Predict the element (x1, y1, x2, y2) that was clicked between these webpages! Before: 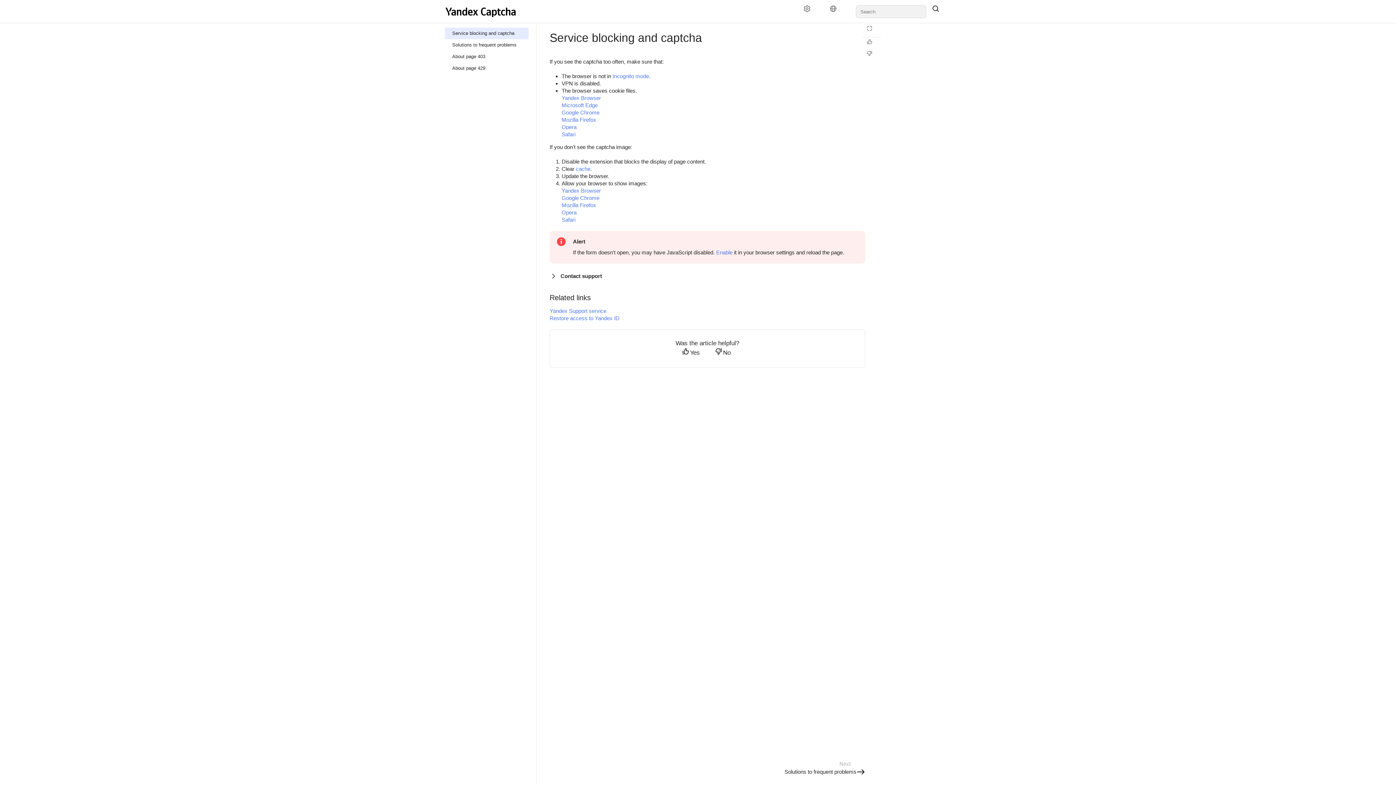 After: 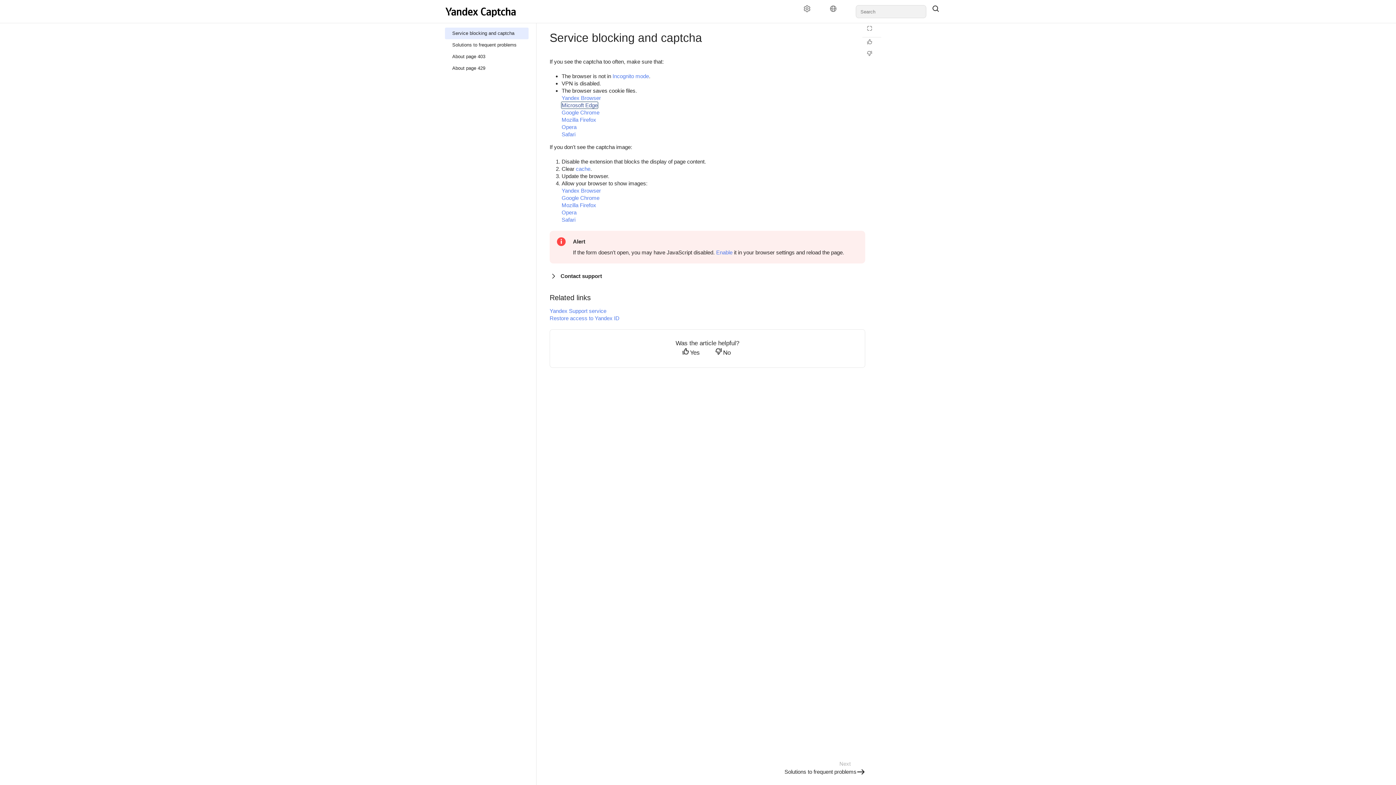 Action: bbox: (561, 102, 597, 108) label: Microsoft Edge